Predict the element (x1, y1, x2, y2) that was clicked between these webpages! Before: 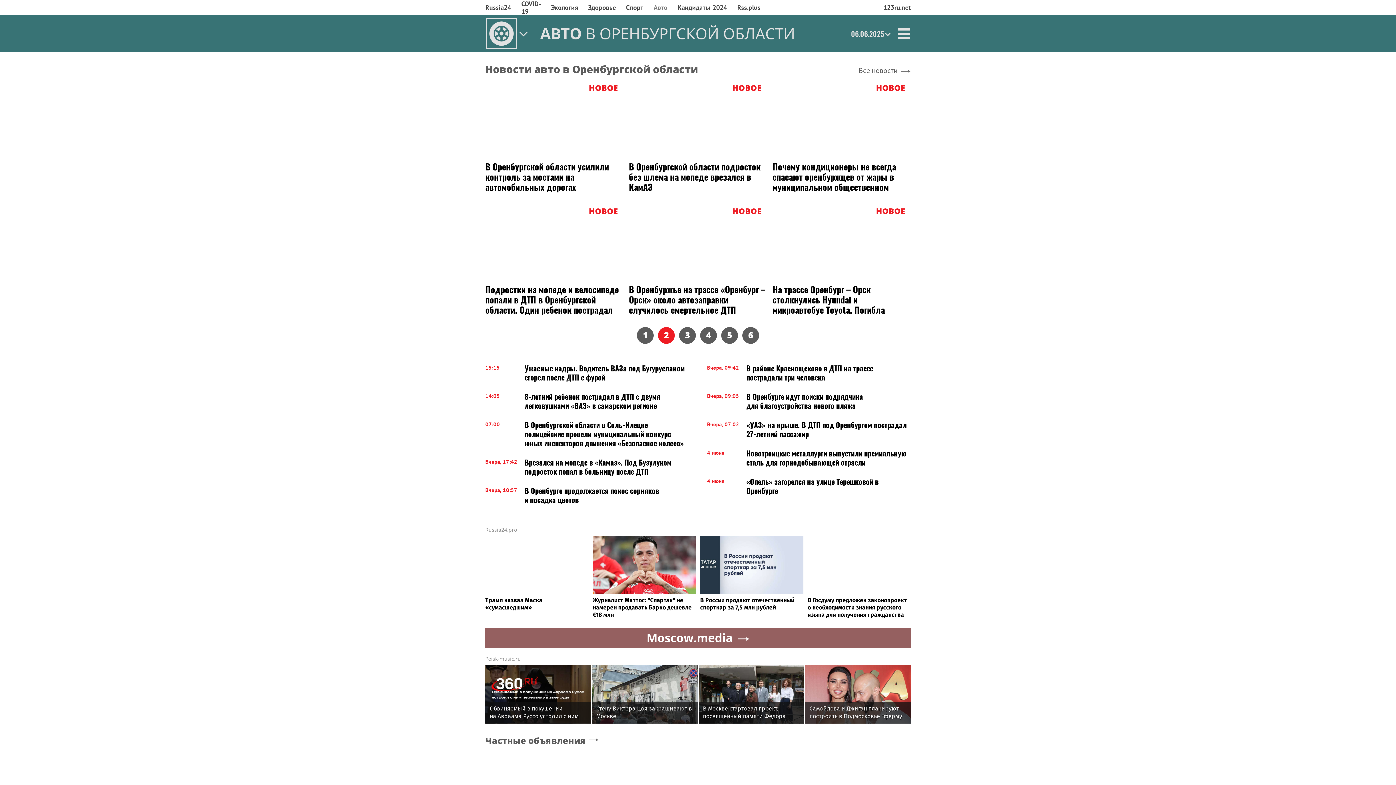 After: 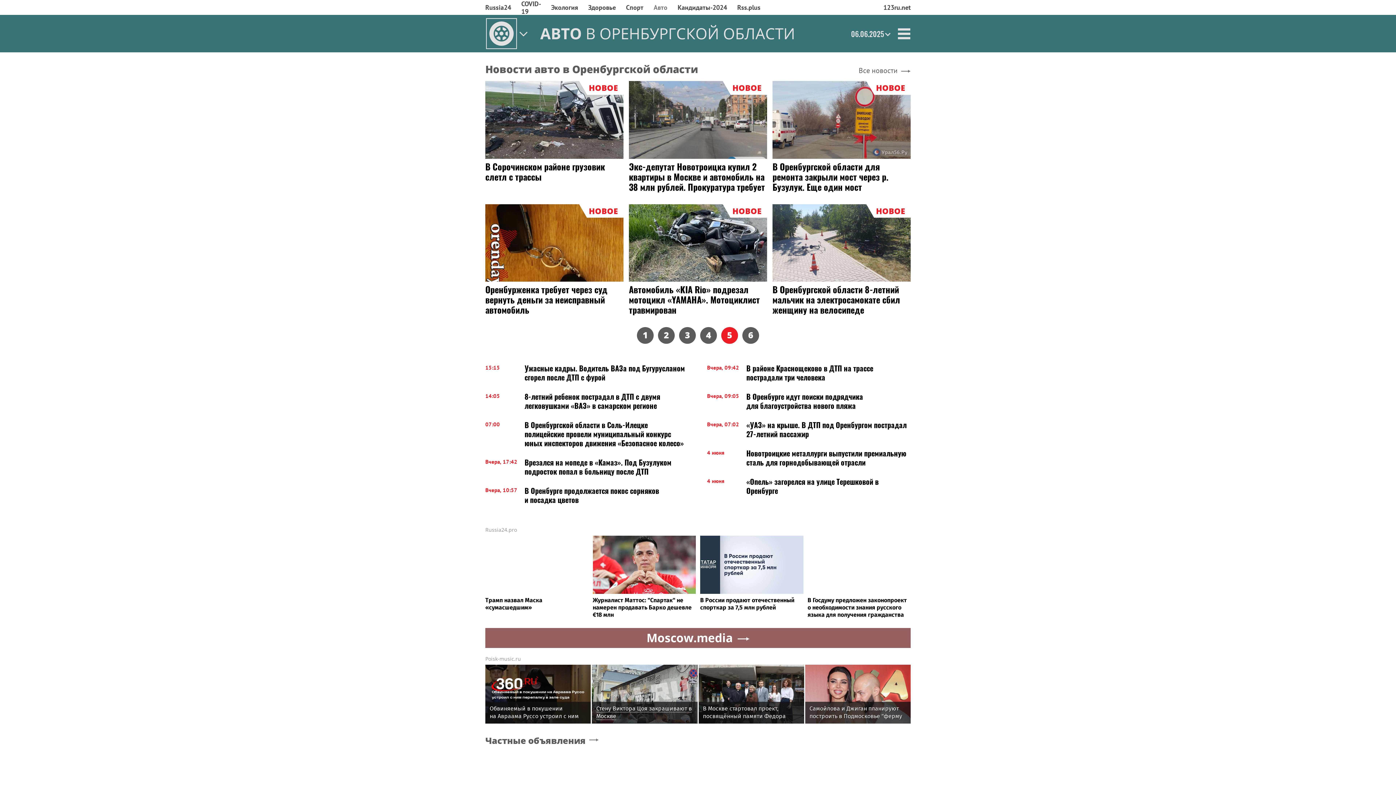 Action: bbox: (592, 664, 697, 724)